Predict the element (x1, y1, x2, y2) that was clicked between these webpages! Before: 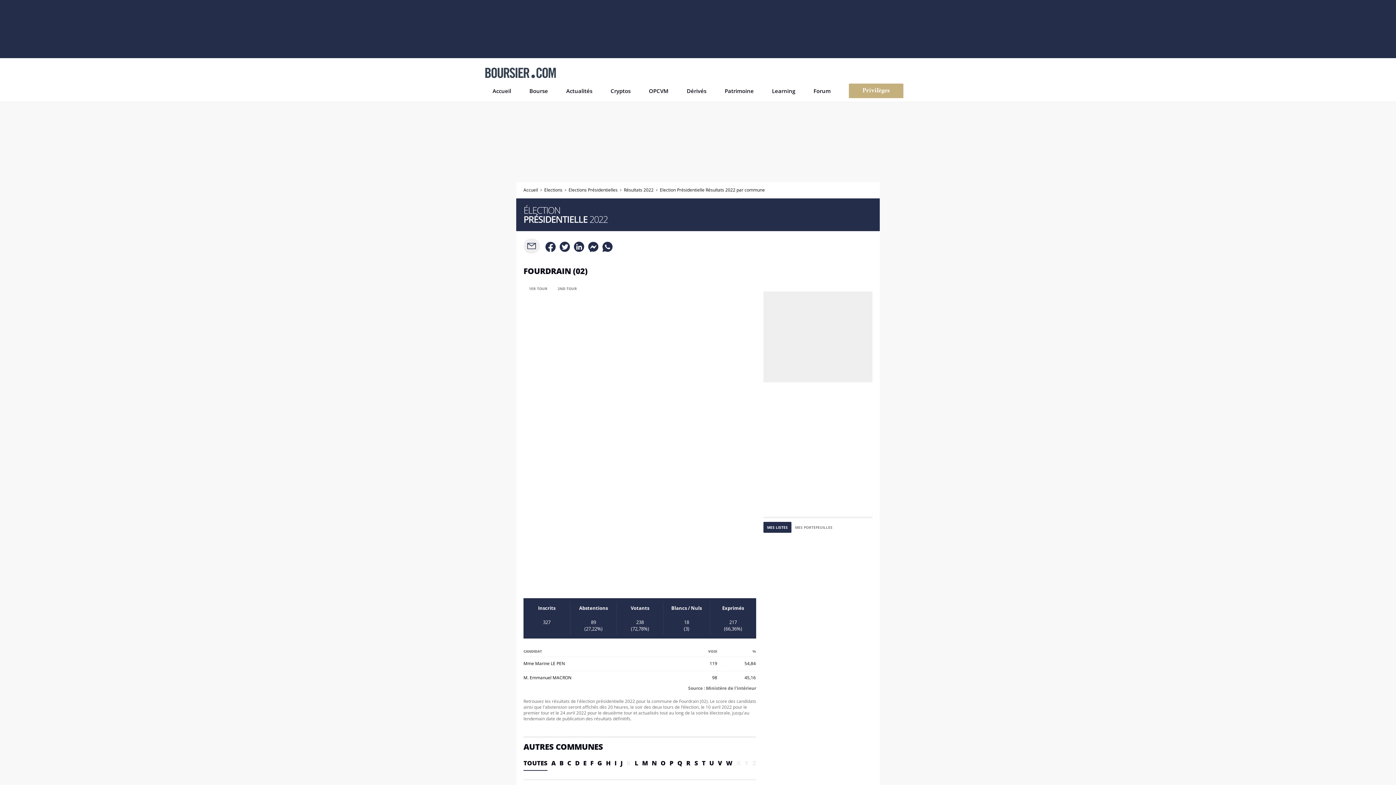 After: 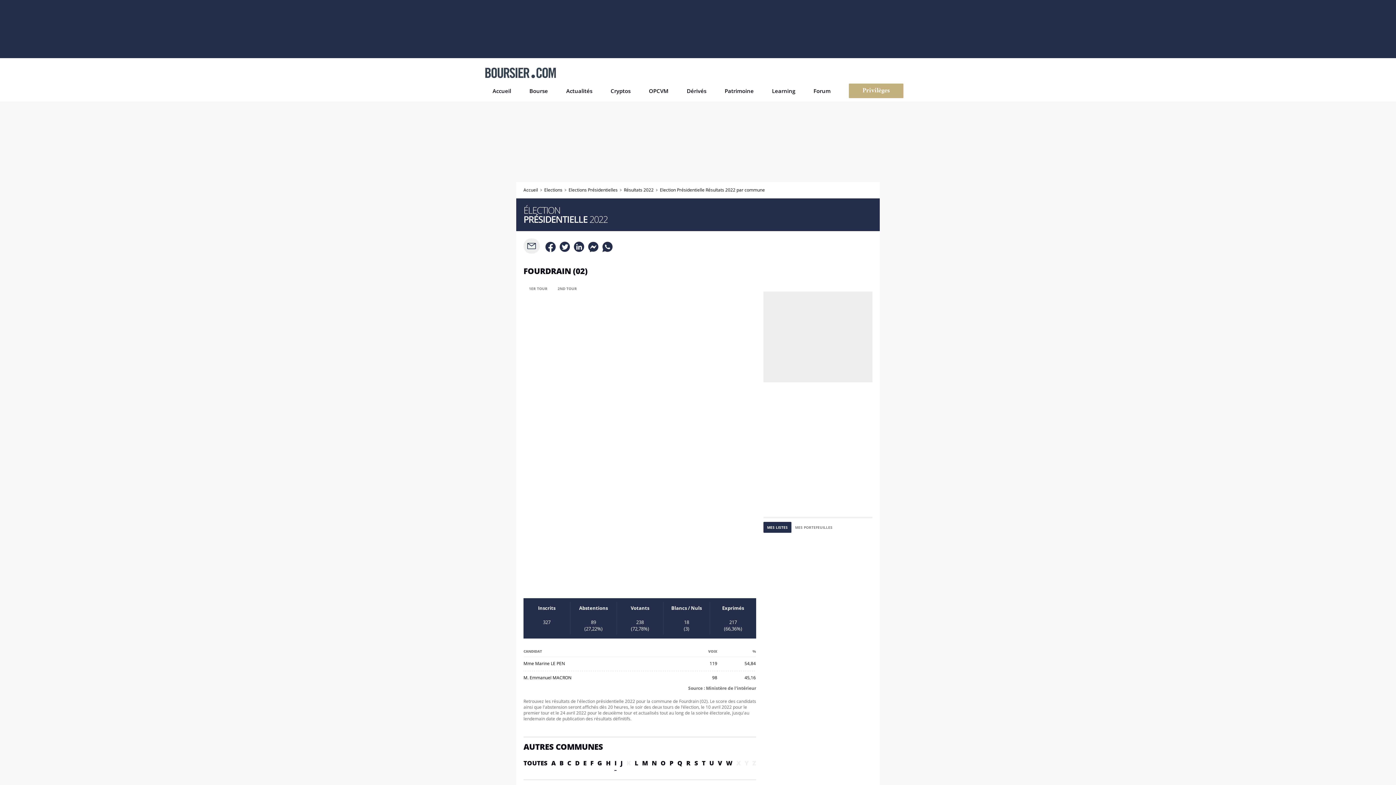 Action: bbox: (614, 759, 616, 767) label: I